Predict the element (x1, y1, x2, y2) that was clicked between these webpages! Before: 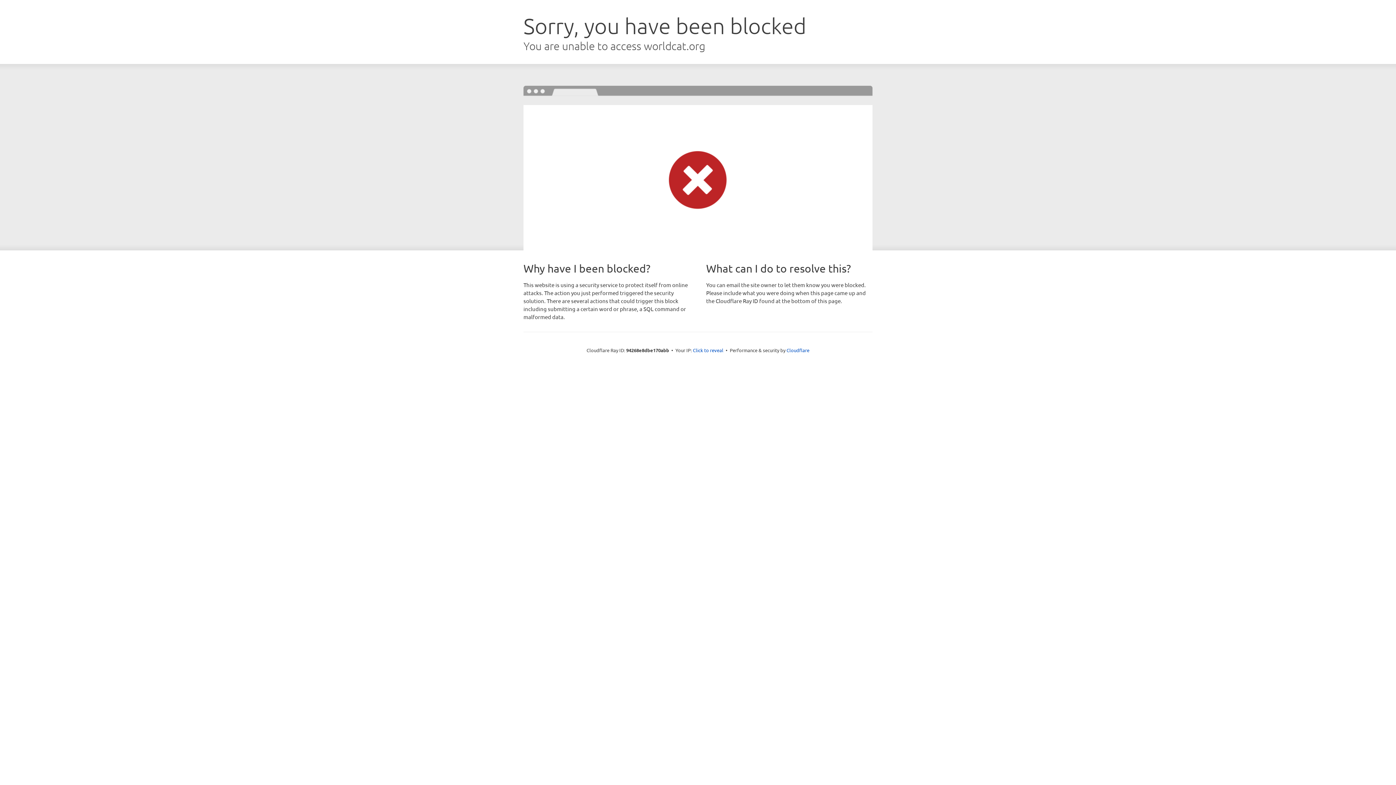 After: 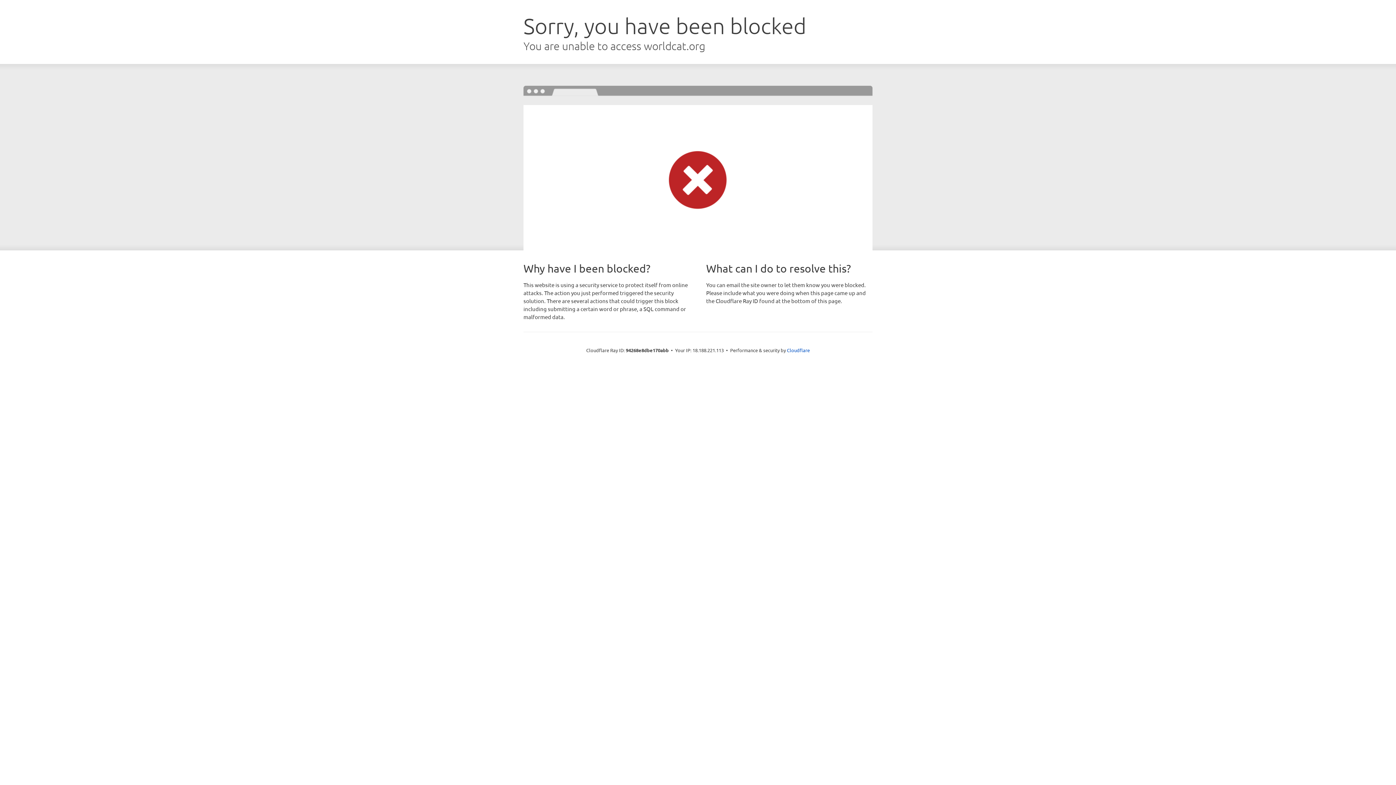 Action: bbox: (693, 346, 723, 353) label: Click to reveal